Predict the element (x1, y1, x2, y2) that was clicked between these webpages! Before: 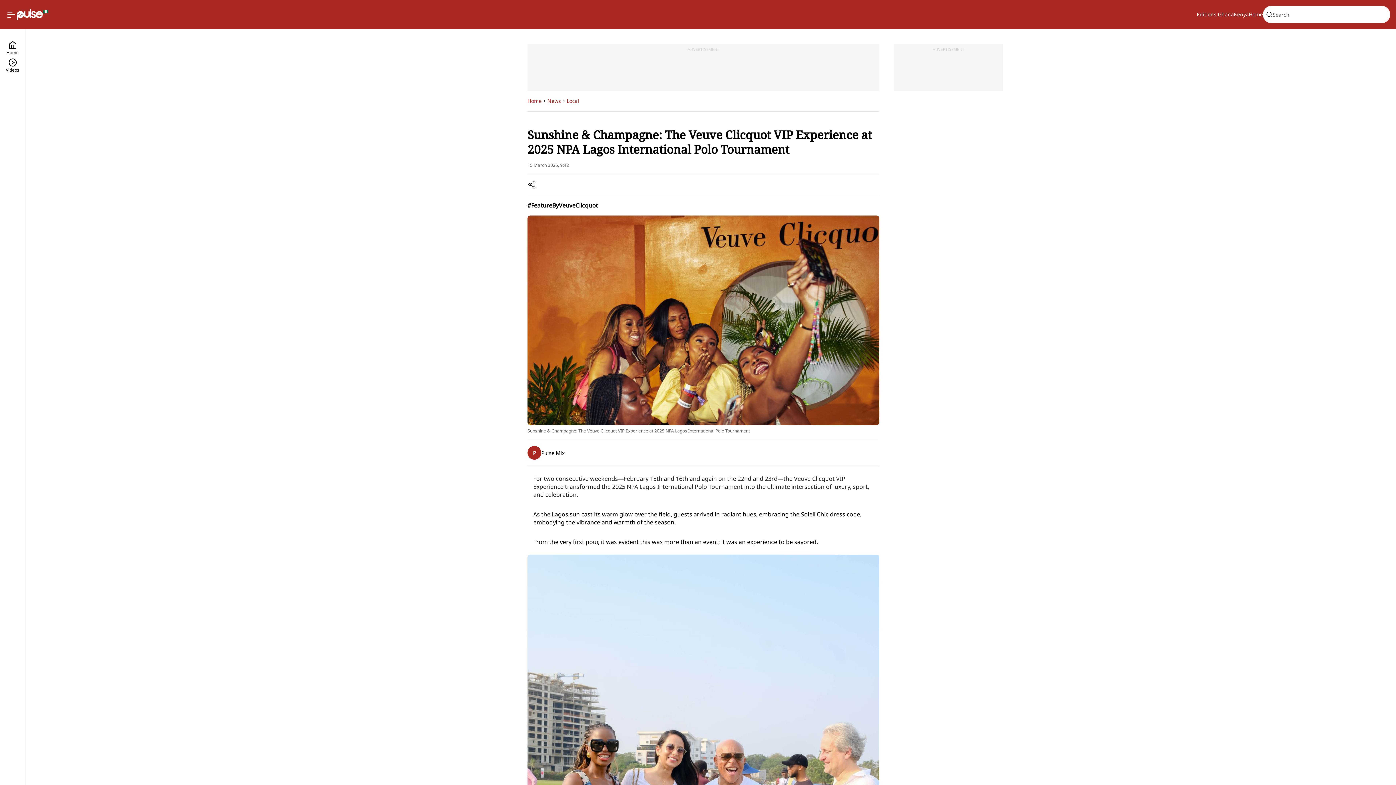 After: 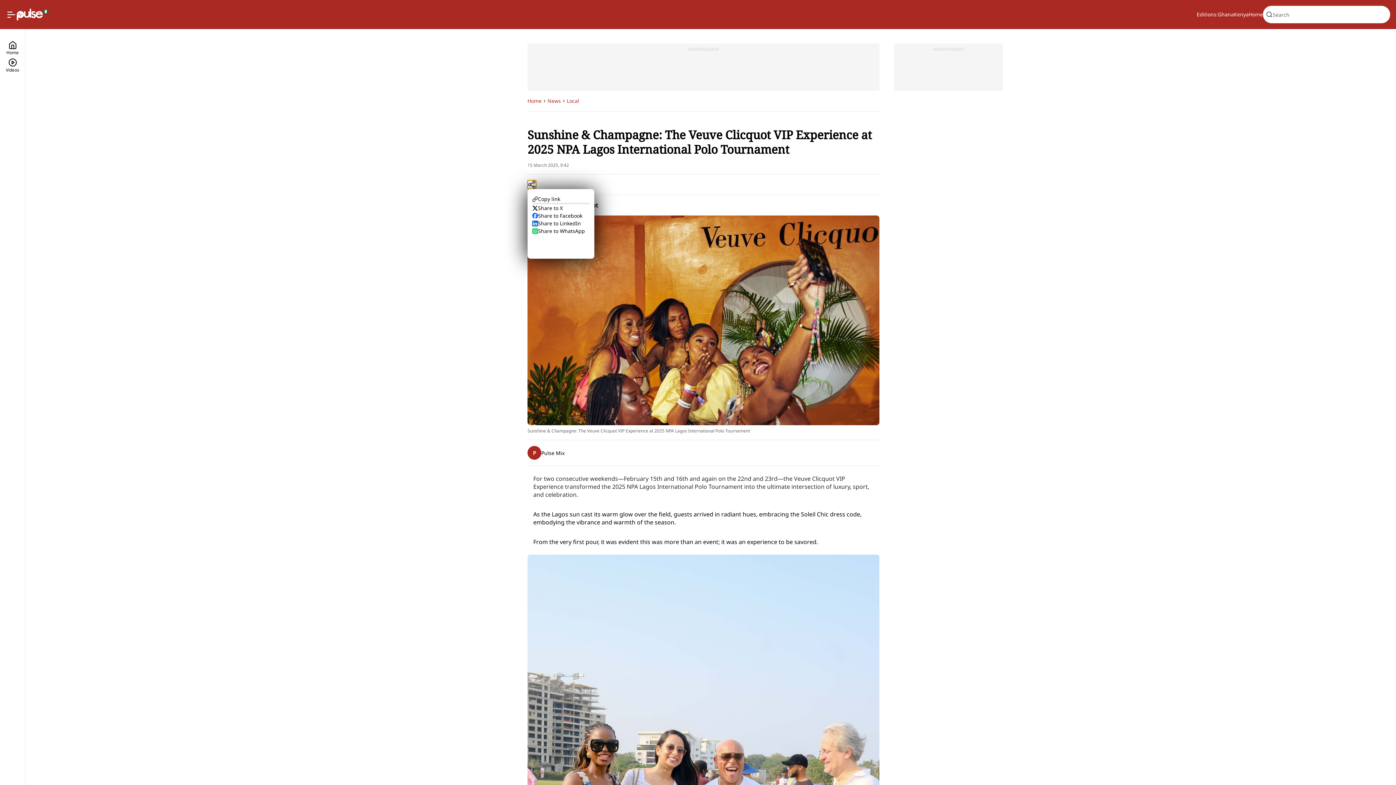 Action: bbox: (527, 180, 536, 189)